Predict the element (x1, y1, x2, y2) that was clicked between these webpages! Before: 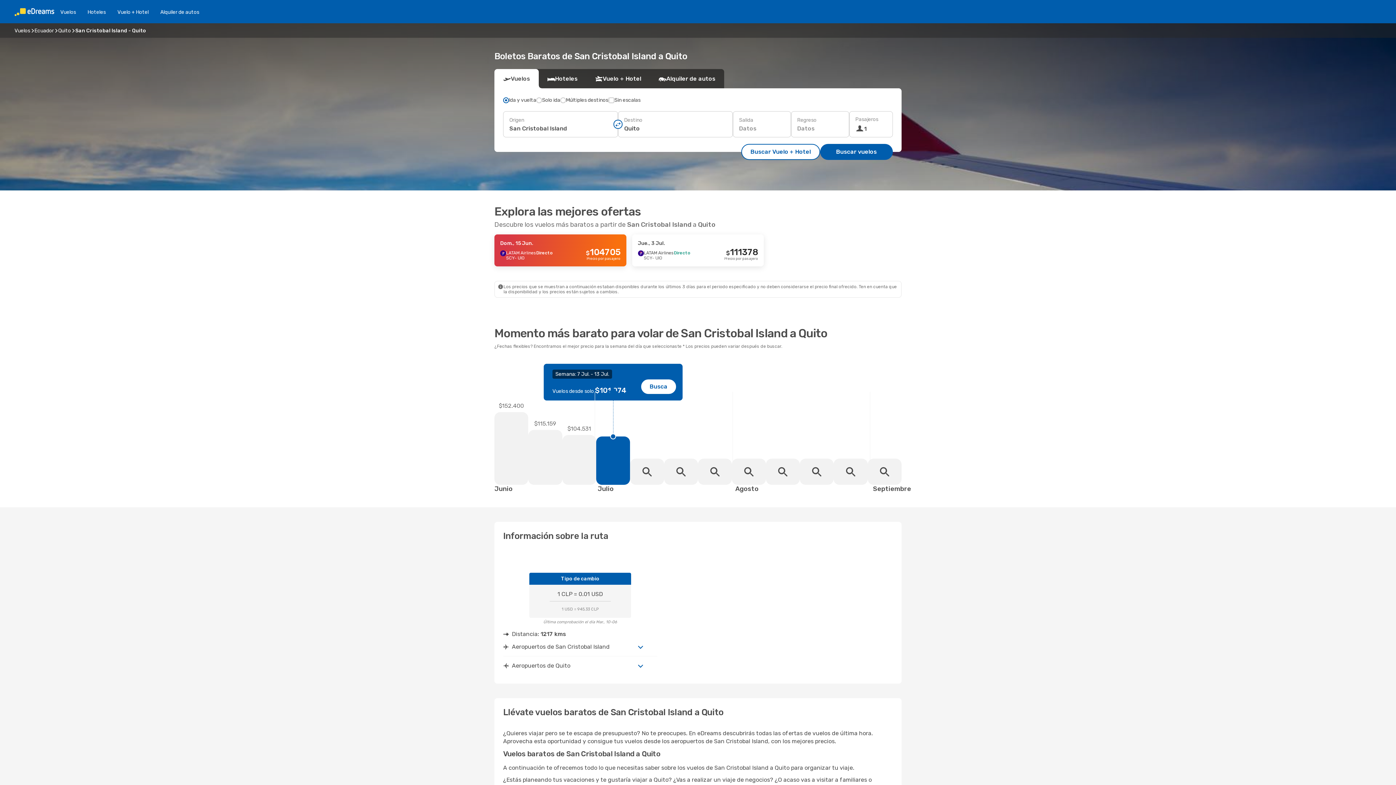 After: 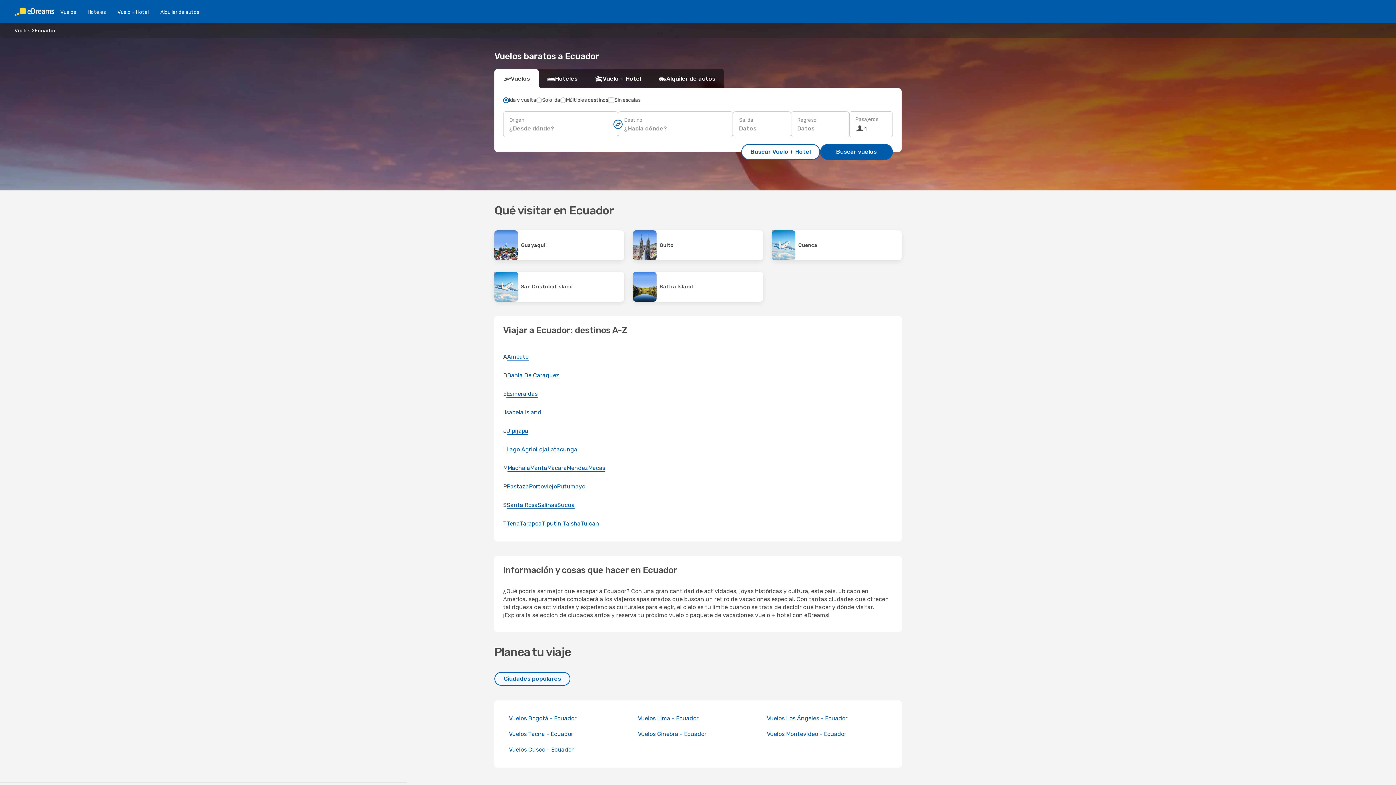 Action: bbox: (34, 27, 53, 33) label: Ecuador